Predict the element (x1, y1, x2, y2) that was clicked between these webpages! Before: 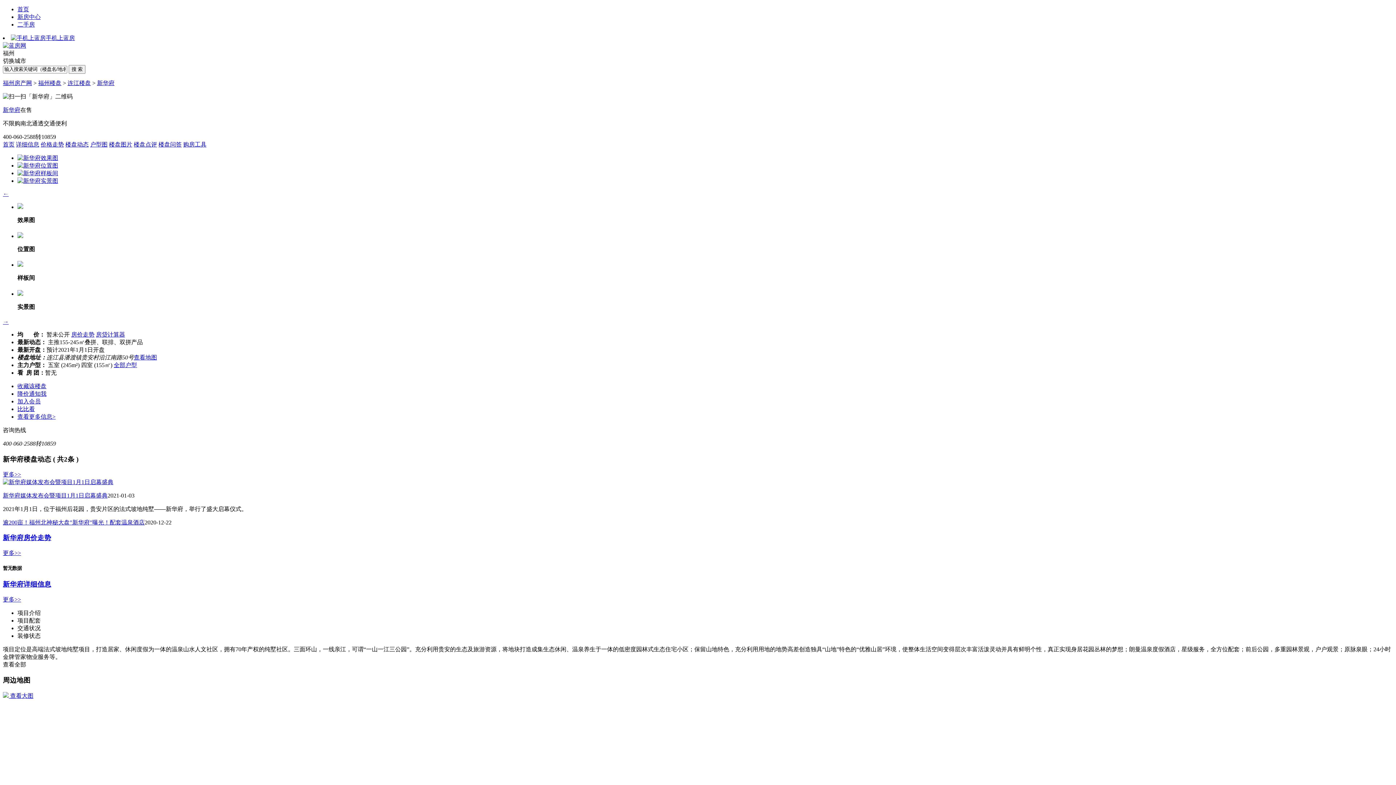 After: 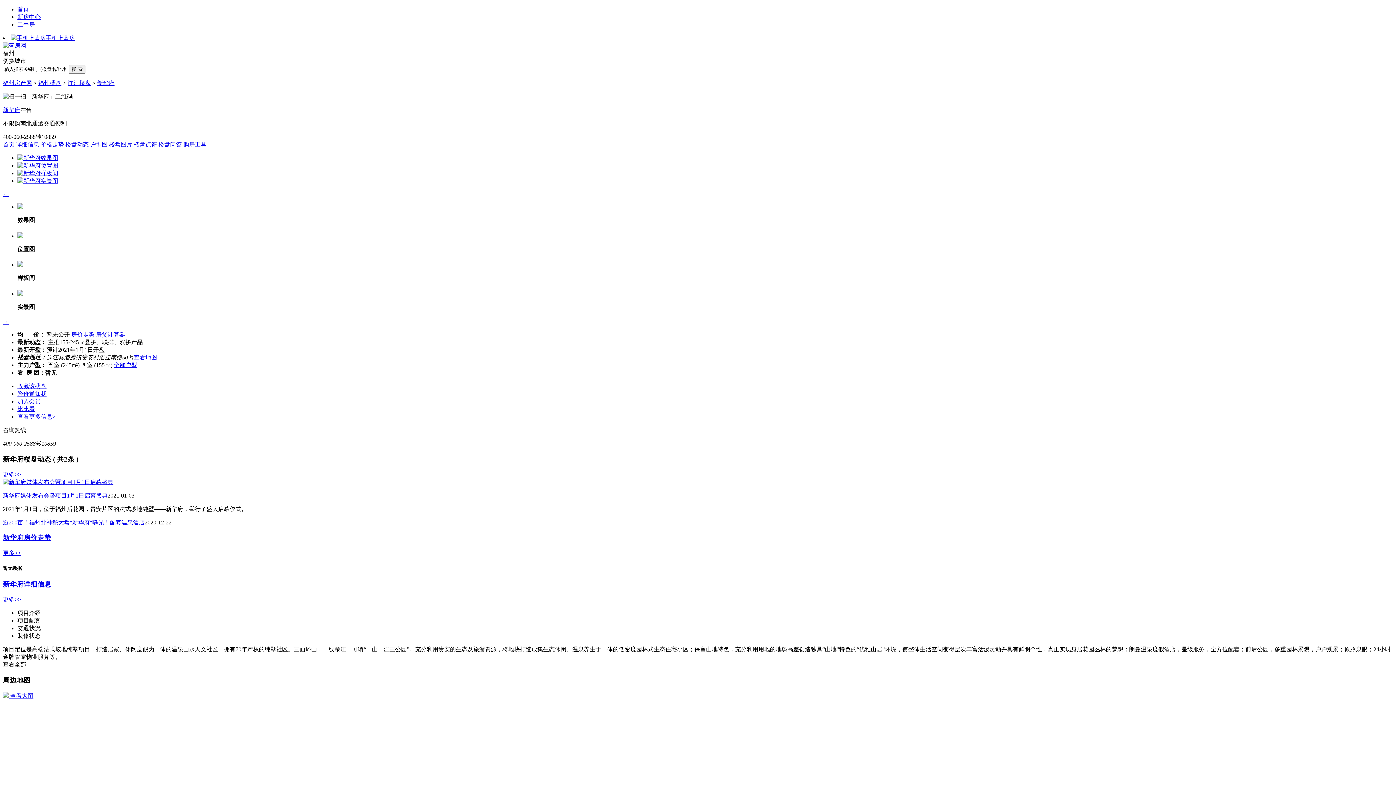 Action: label: 切换城市 bbox: (2, 57, 26, 64)